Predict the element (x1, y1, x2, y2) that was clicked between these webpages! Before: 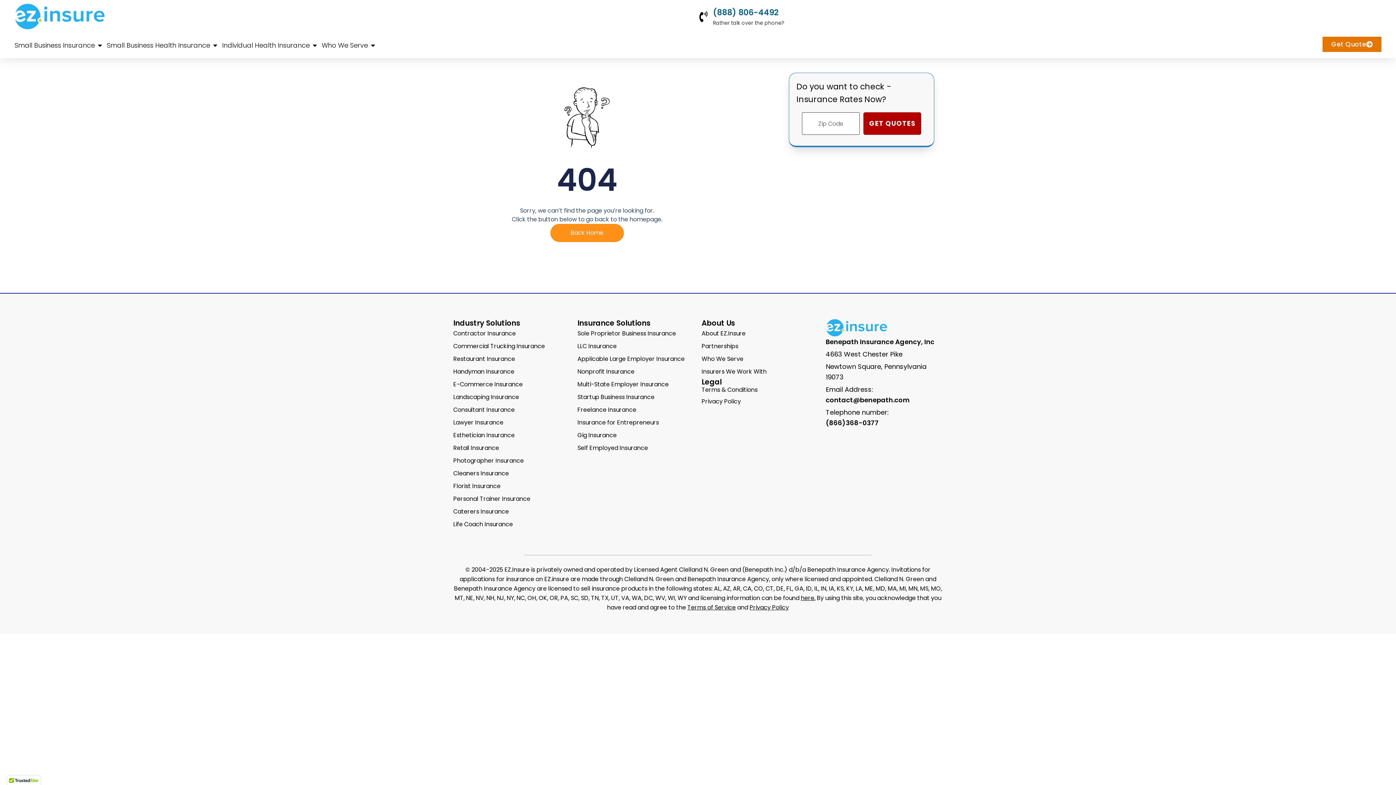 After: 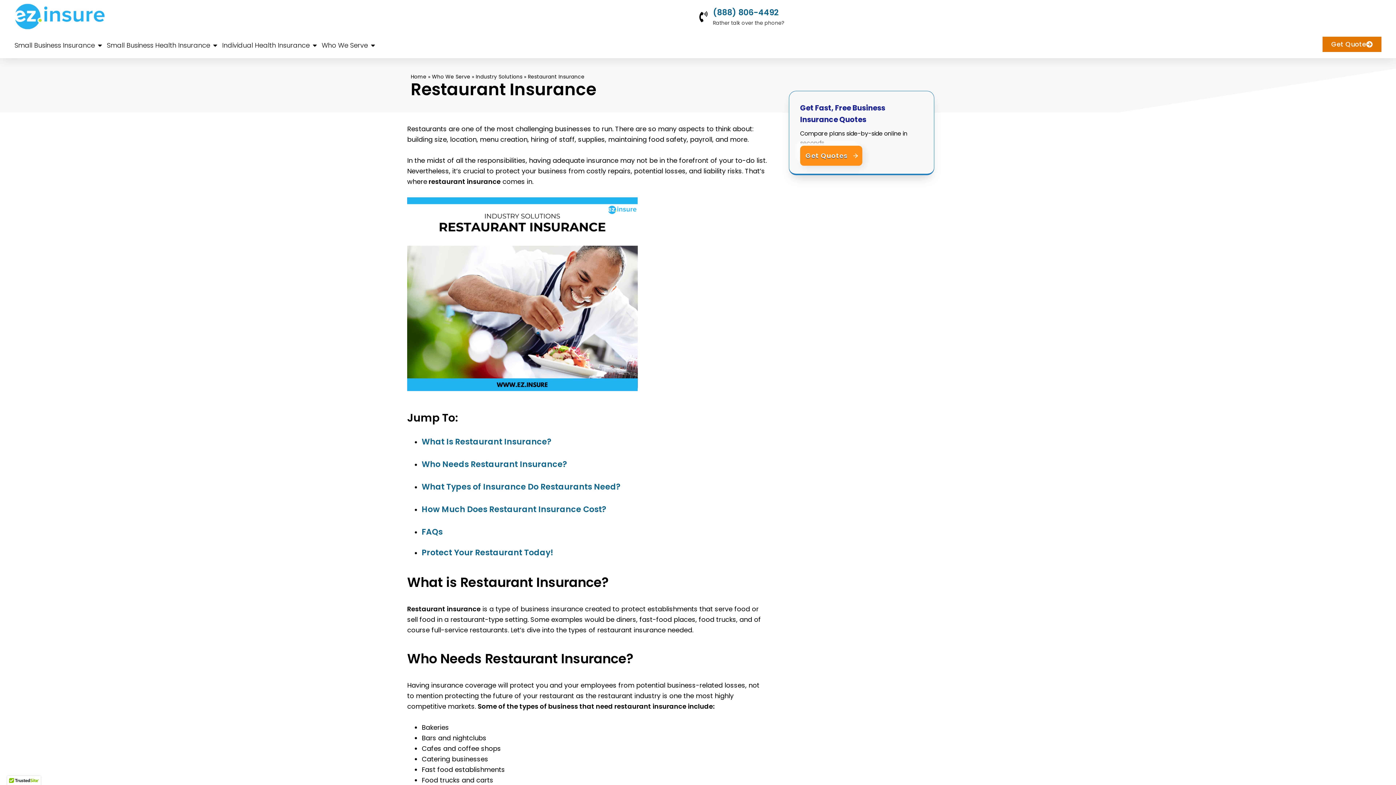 Action: bbox: (453, 352, 570, 365) label: Restaurant Insurance